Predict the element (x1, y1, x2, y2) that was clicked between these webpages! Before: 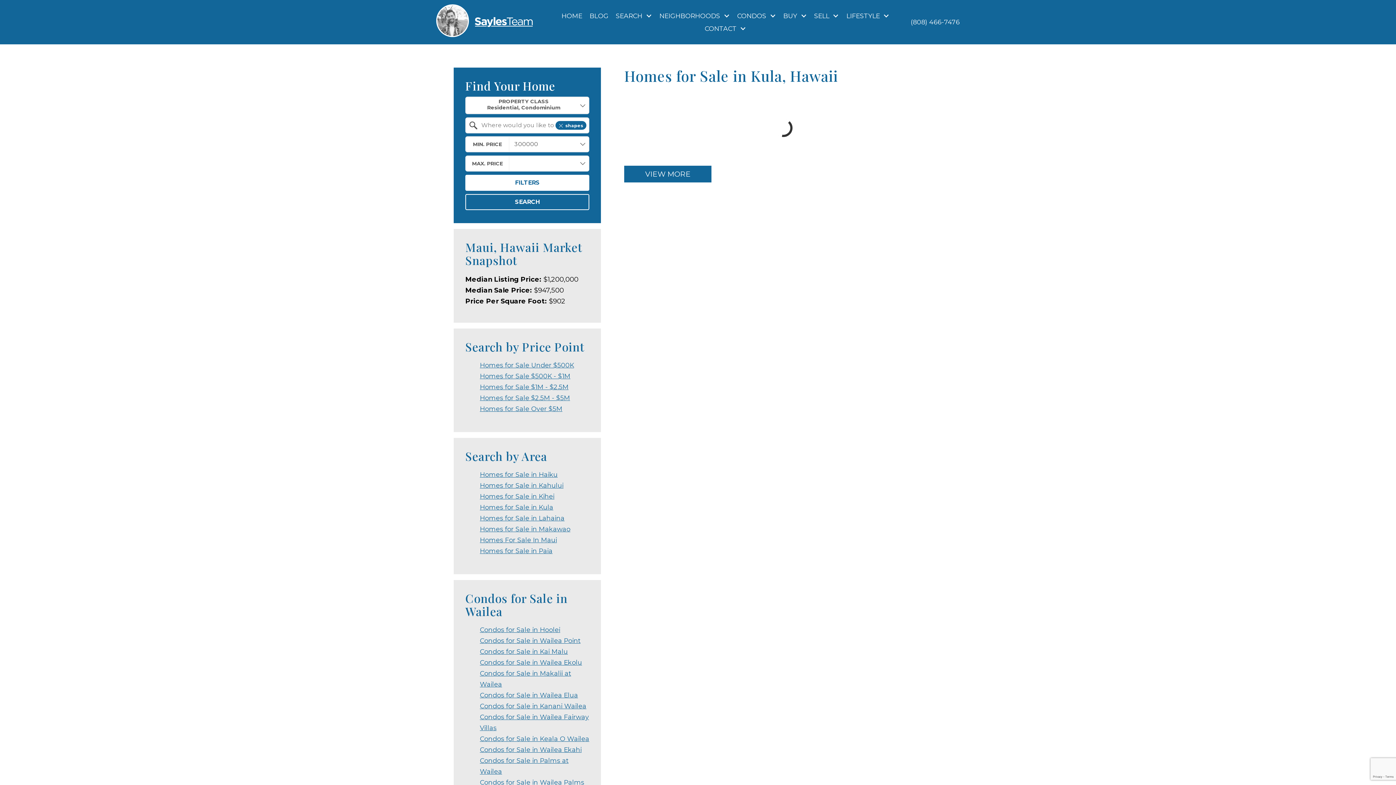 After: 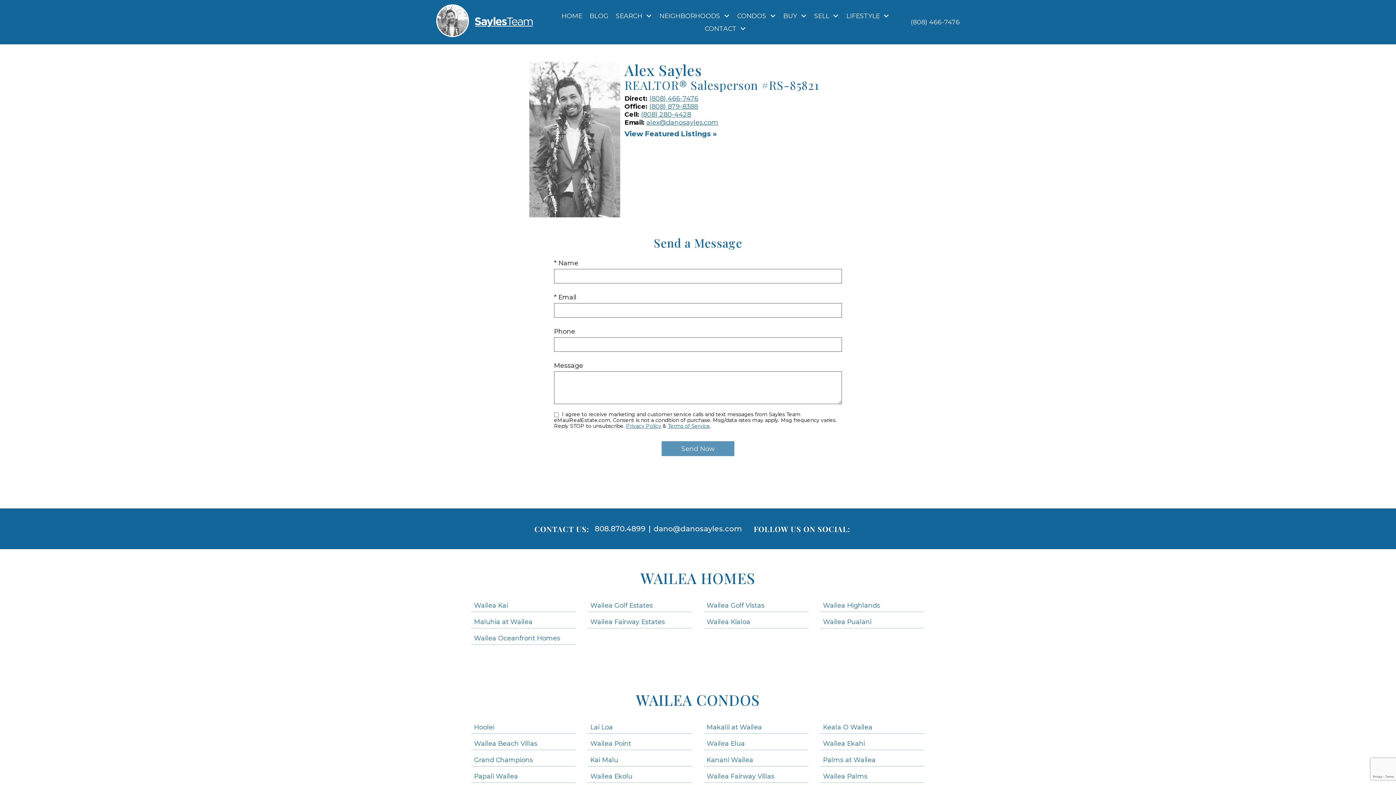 Action: bbox: (436, 4, 469, 40)